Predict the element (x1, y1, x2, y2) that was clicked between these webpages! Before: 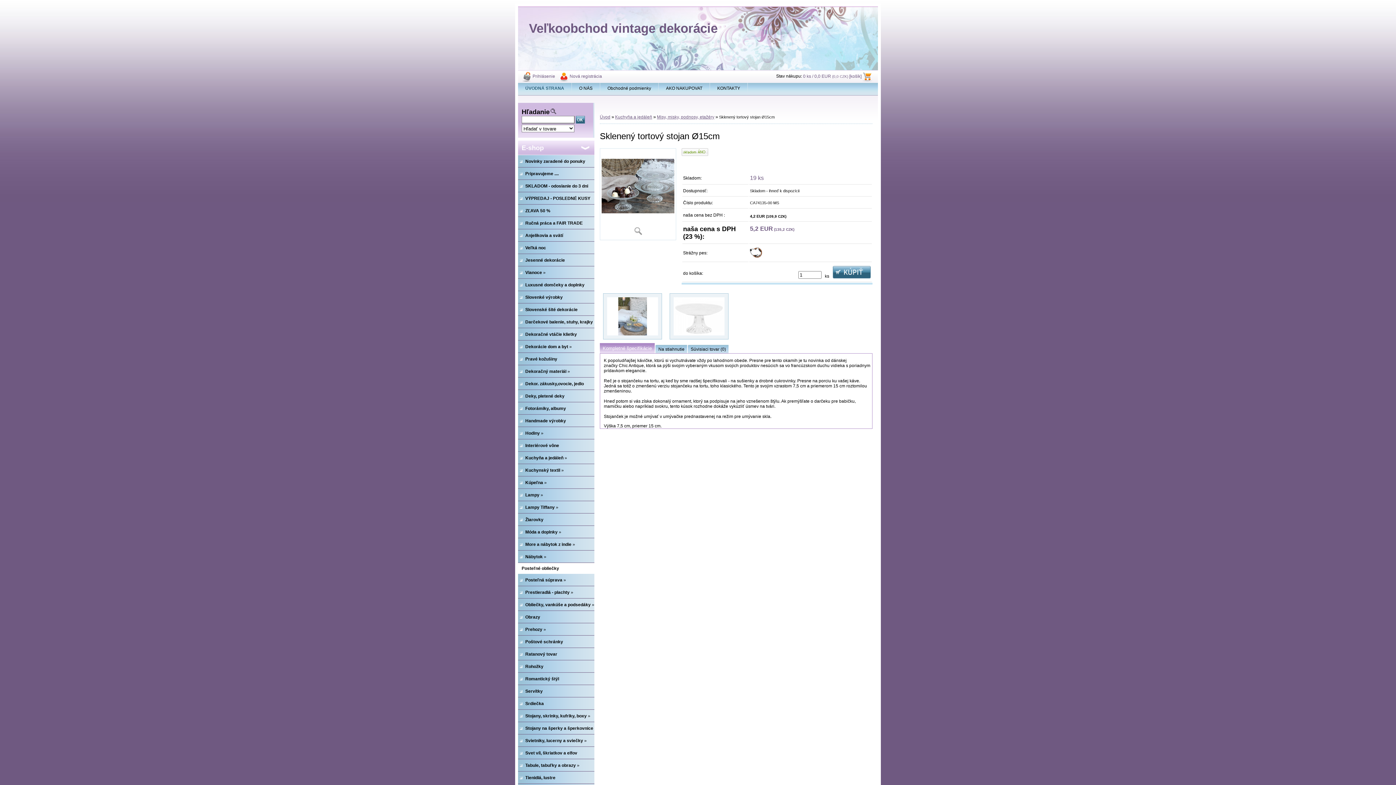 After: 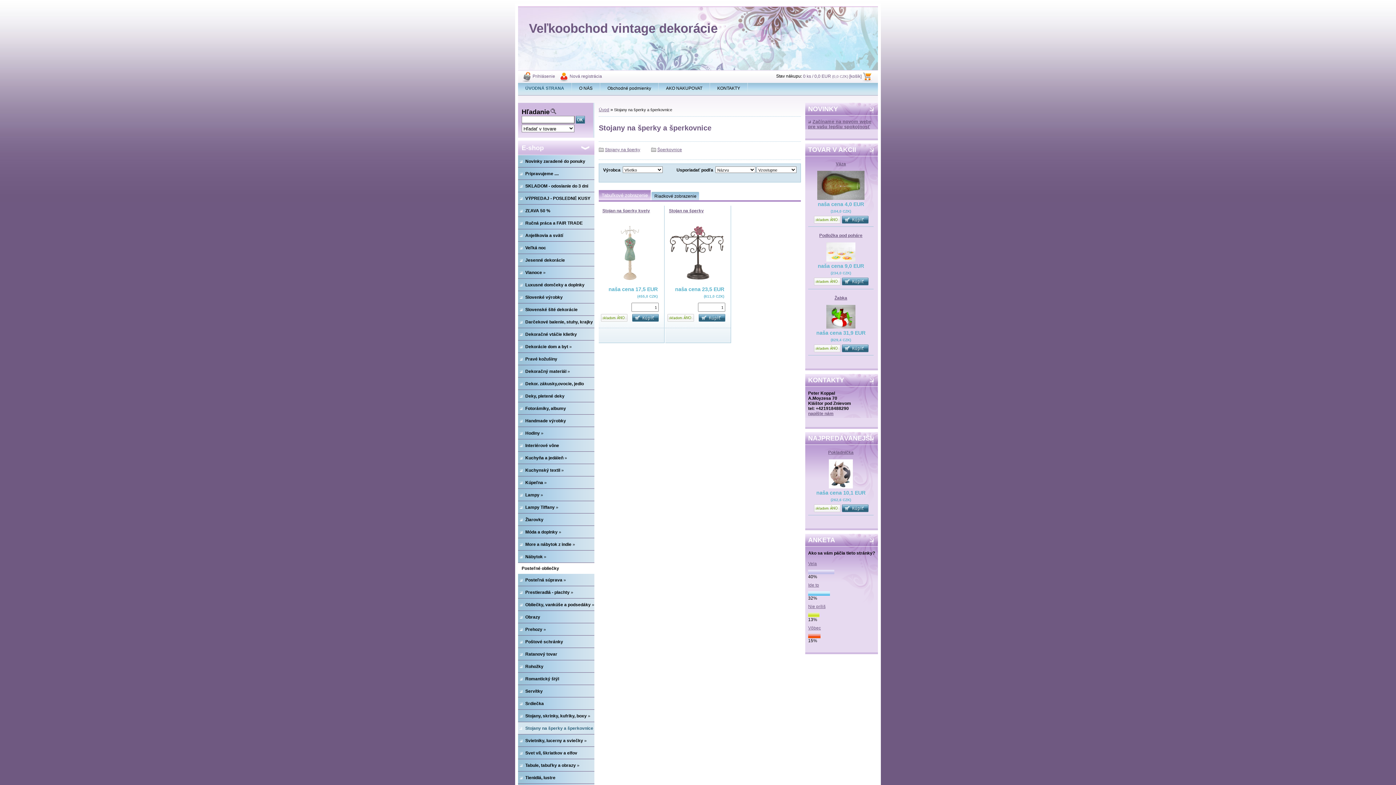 Action: label: Stojany na šperky a šperkovnice » bbox: (518, 722, 594, 734)